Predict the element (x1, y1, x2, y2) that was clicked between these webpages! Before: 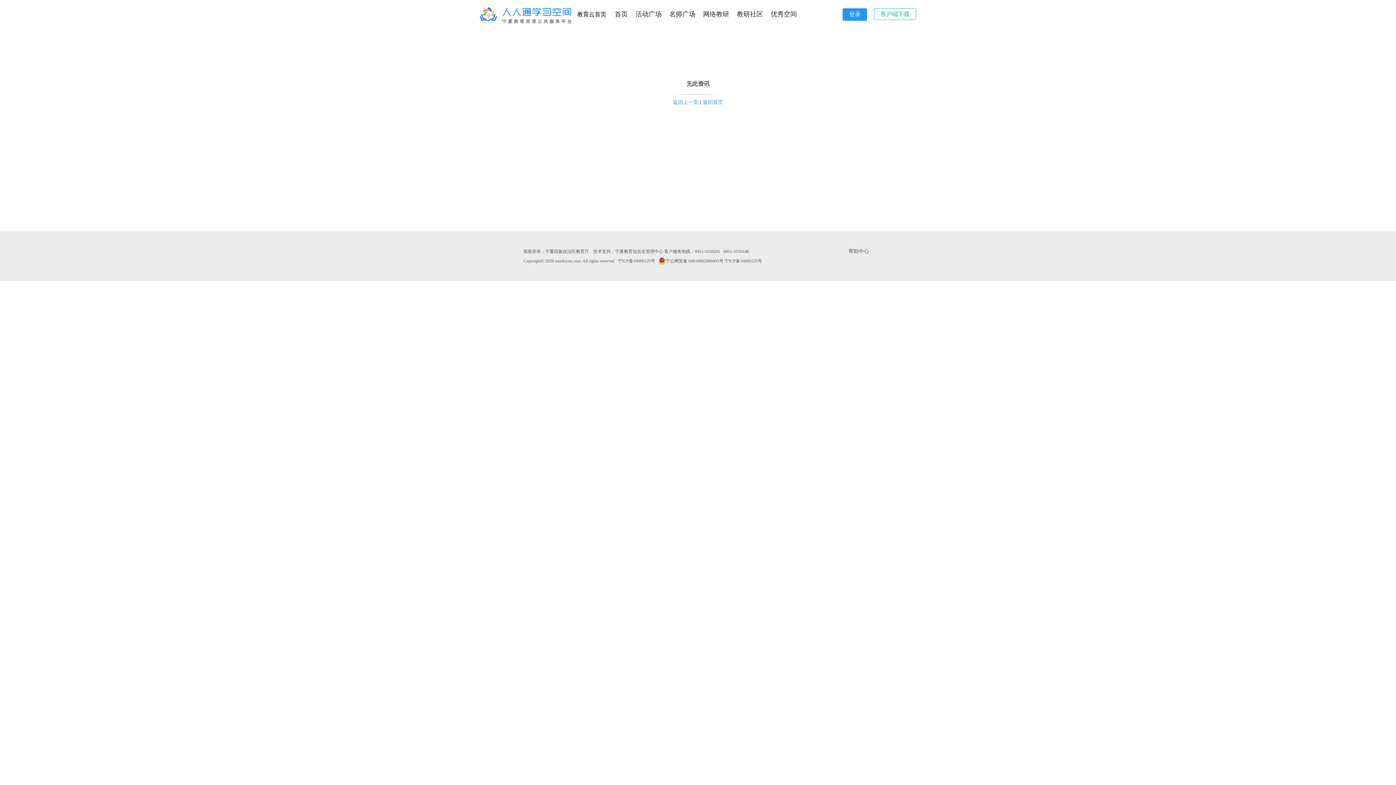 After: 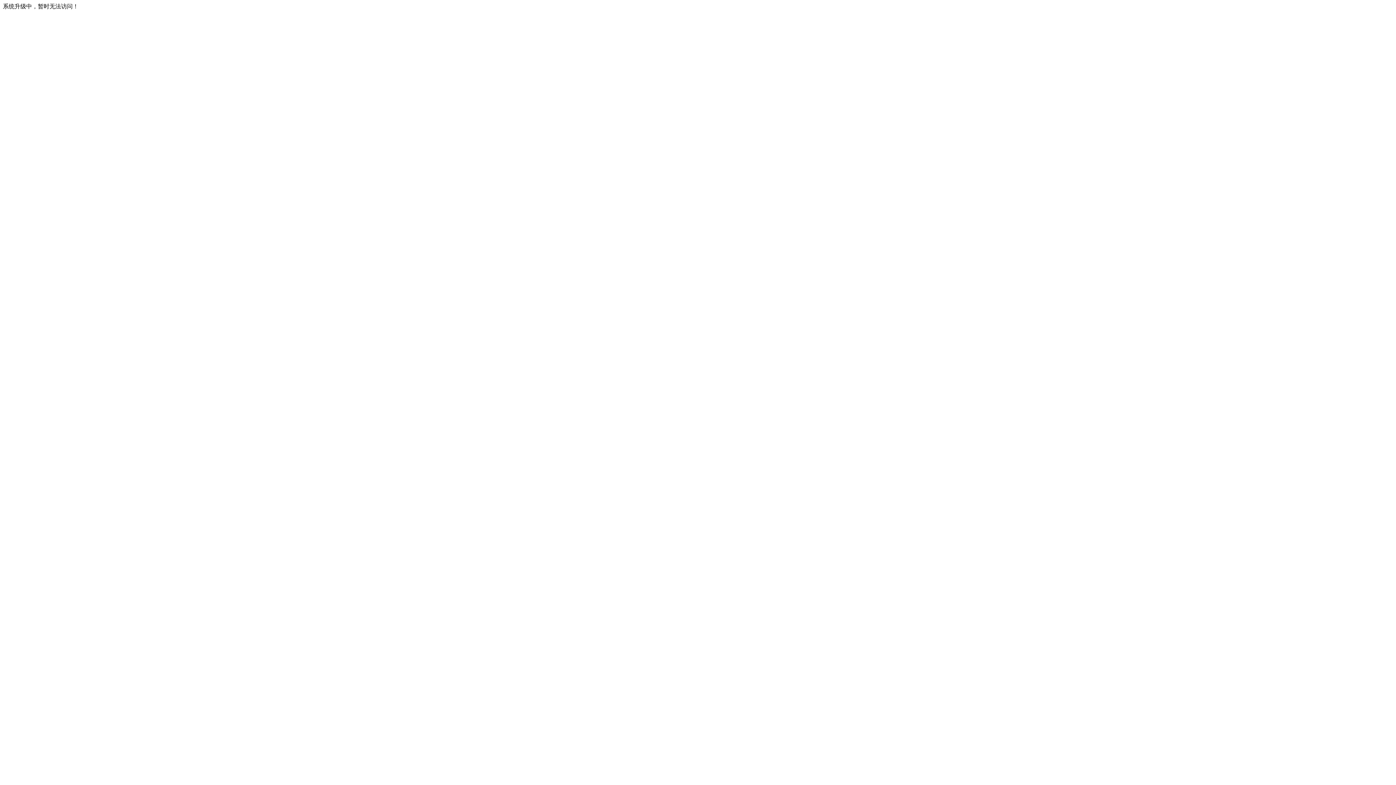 Action: label: 名师广场 bbox: (668, 8, 696, 19)